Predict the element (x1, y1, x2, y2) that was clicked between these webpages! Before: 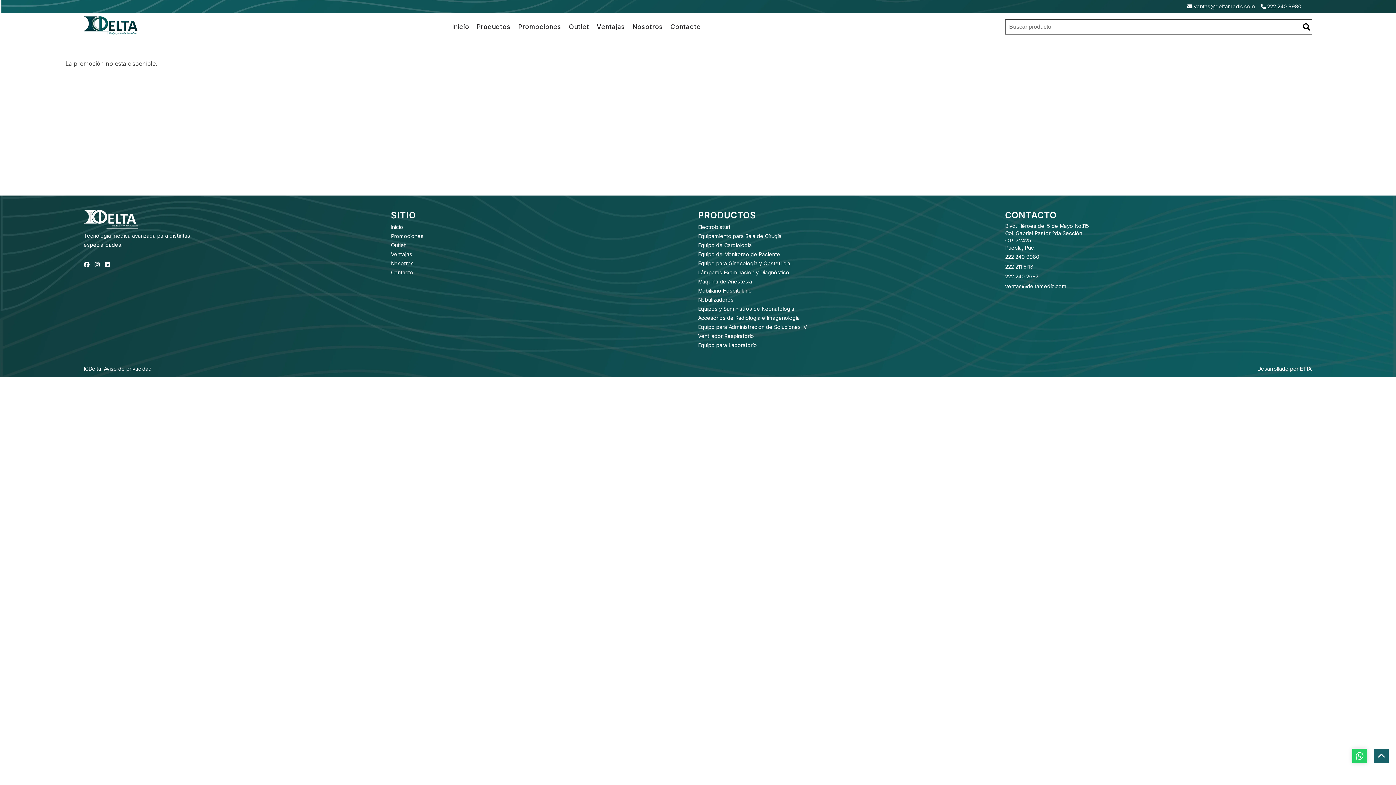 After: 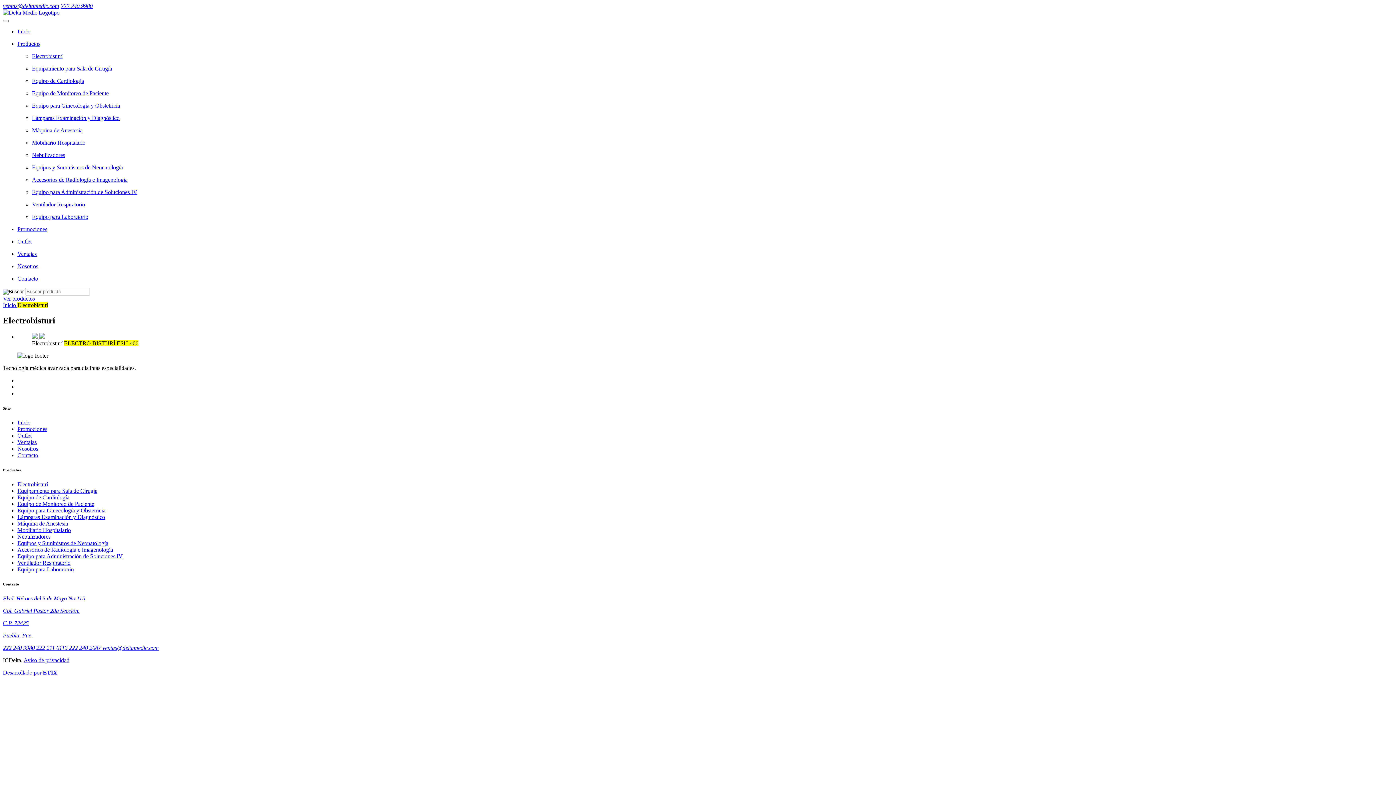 Action: label: Electrobisturí bbox: (468, 35, 521, 54)